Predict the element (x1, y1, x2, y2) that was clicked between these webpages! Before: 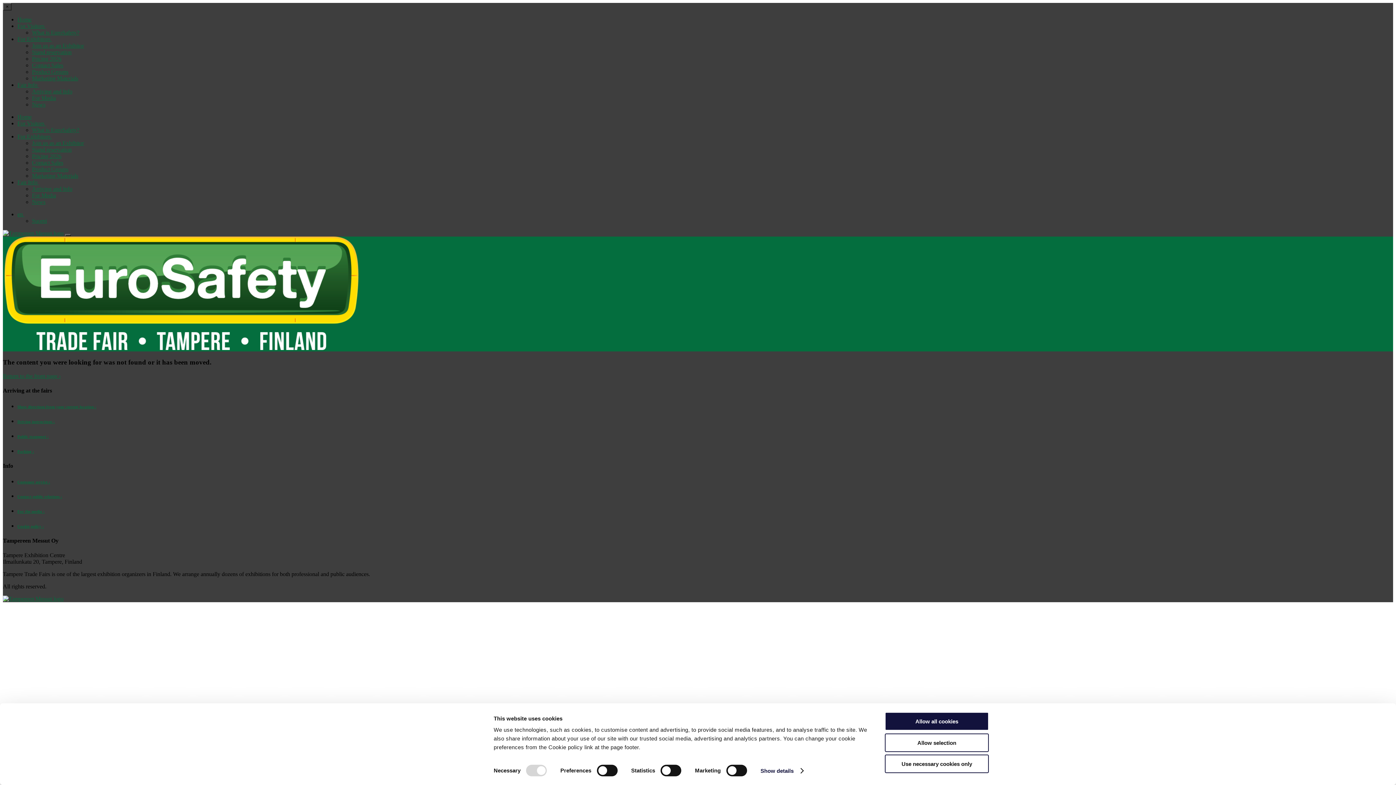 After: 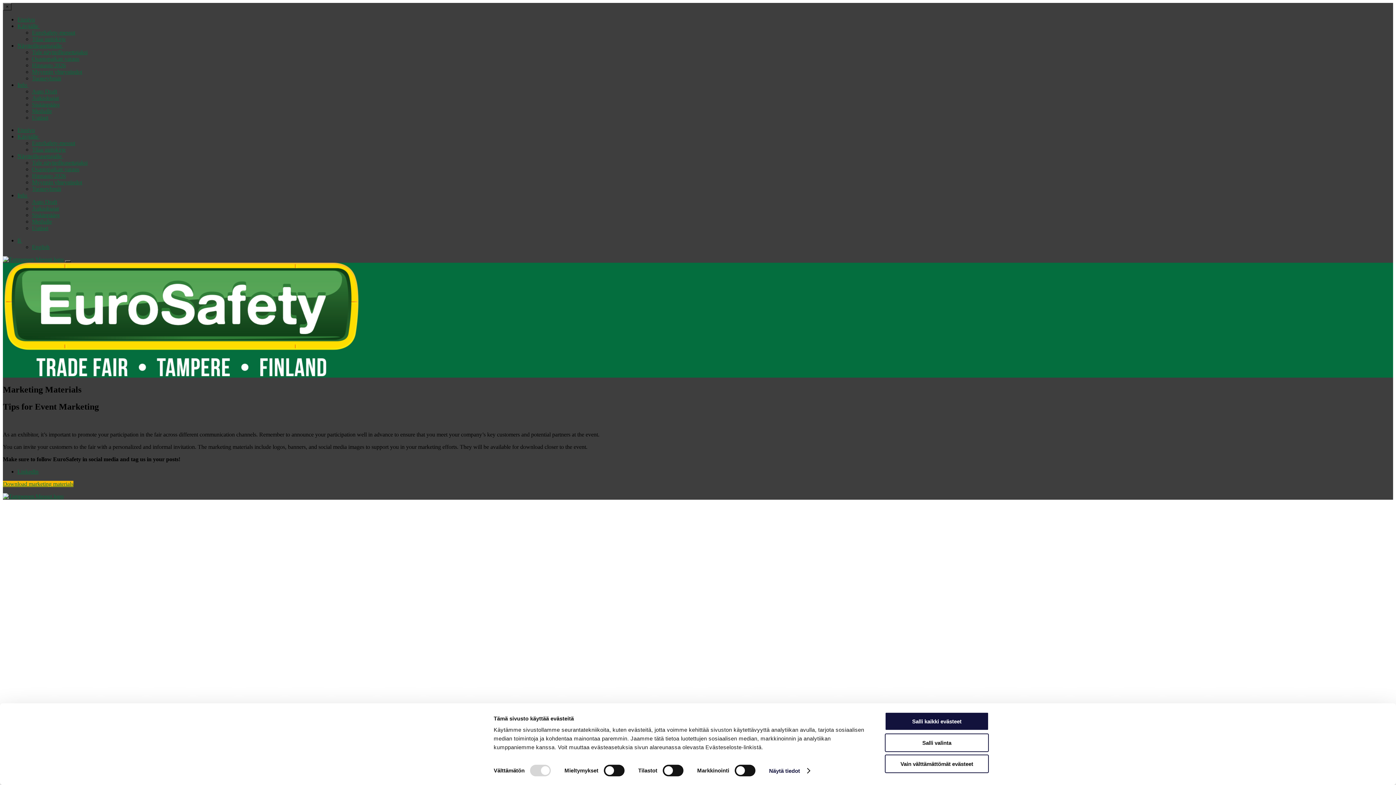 Action: bbox: (32, 172, 78, 178) label: Marketing Materials